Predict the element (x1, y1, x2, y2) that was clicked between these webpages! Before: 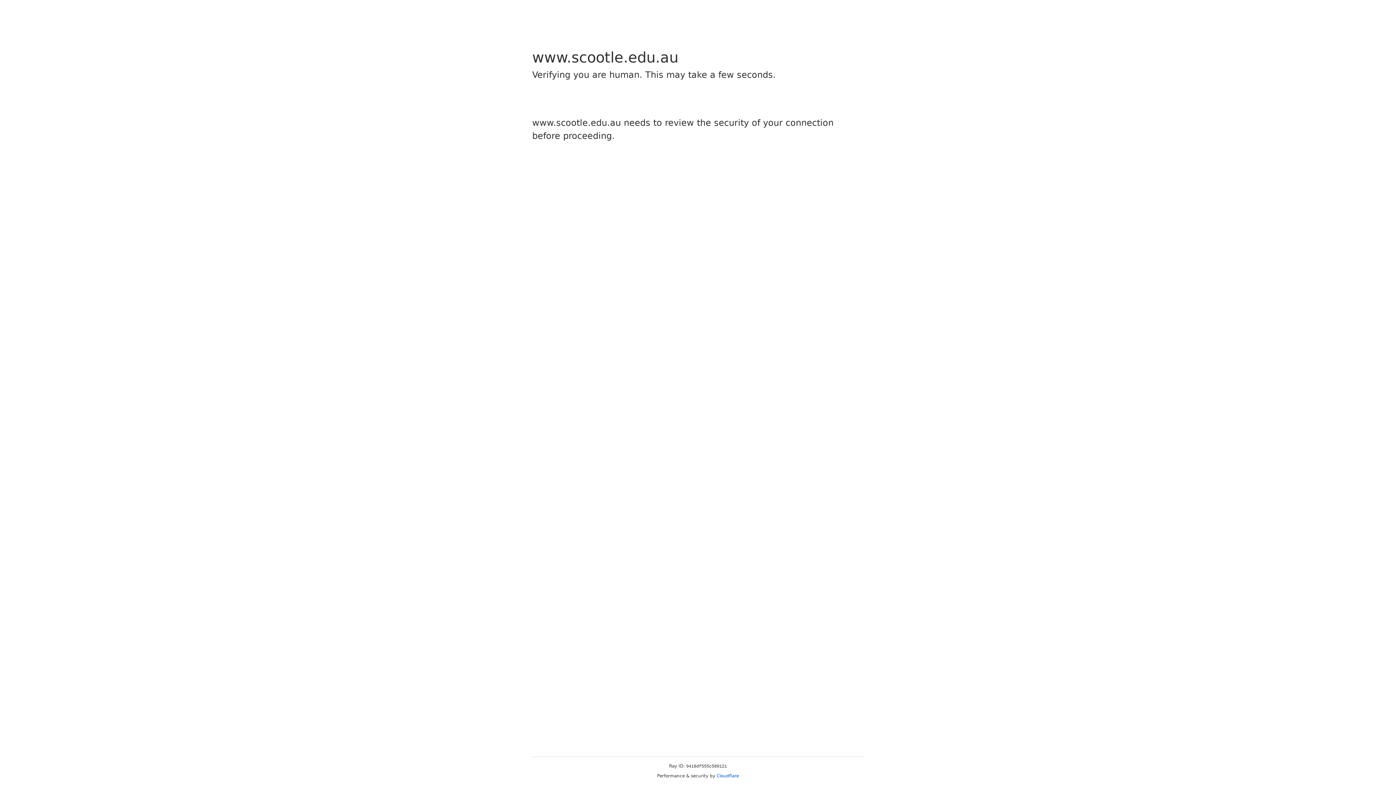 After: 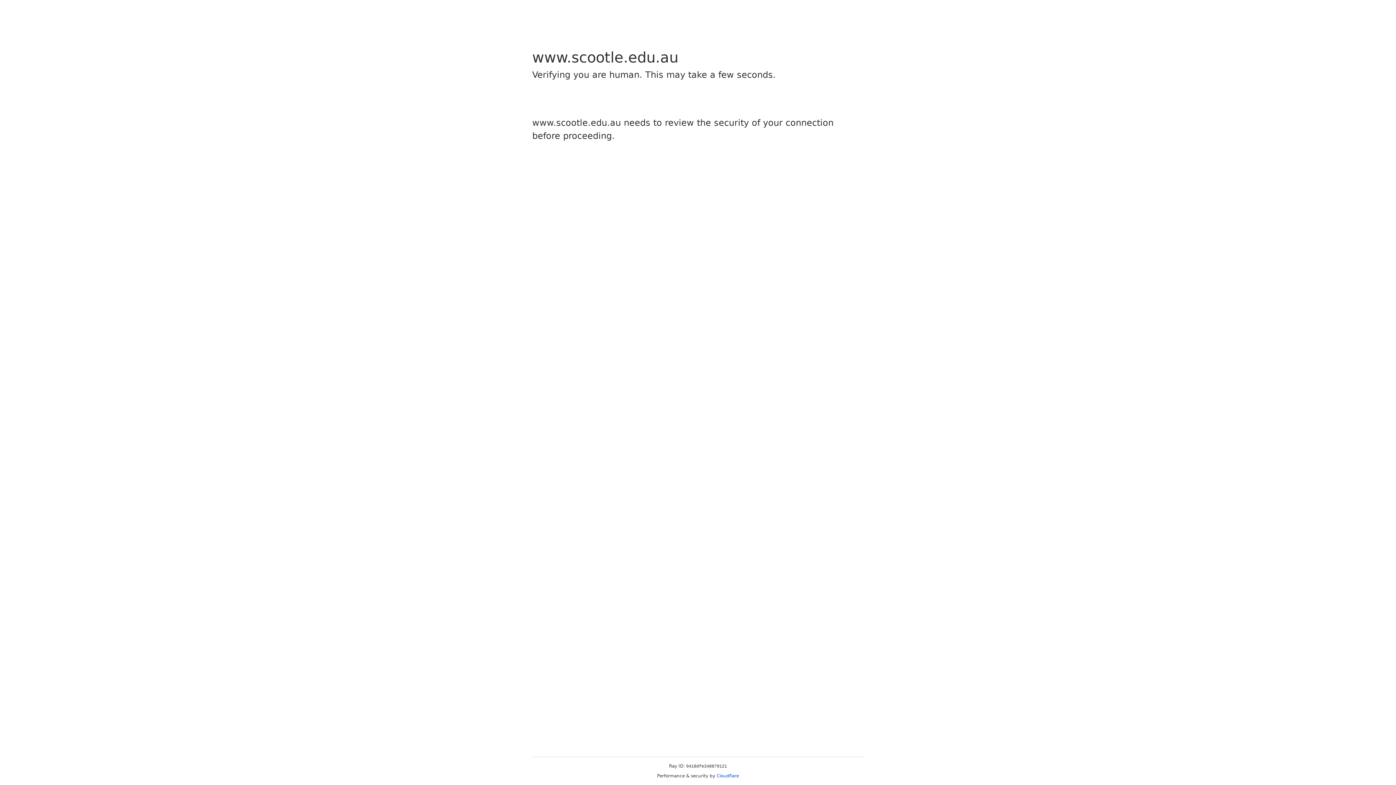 Action: label: Cloudflare bbox: (716, 773, 739, 778)